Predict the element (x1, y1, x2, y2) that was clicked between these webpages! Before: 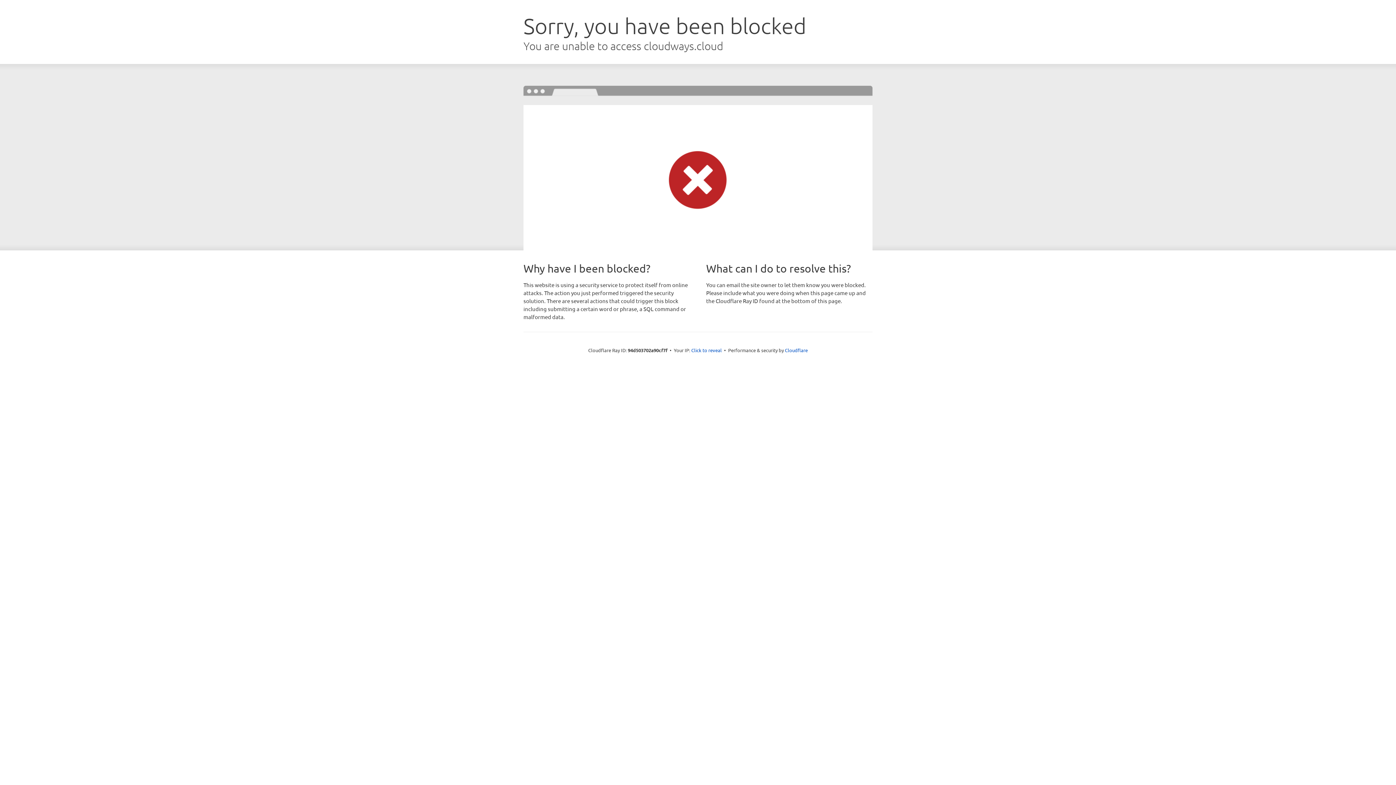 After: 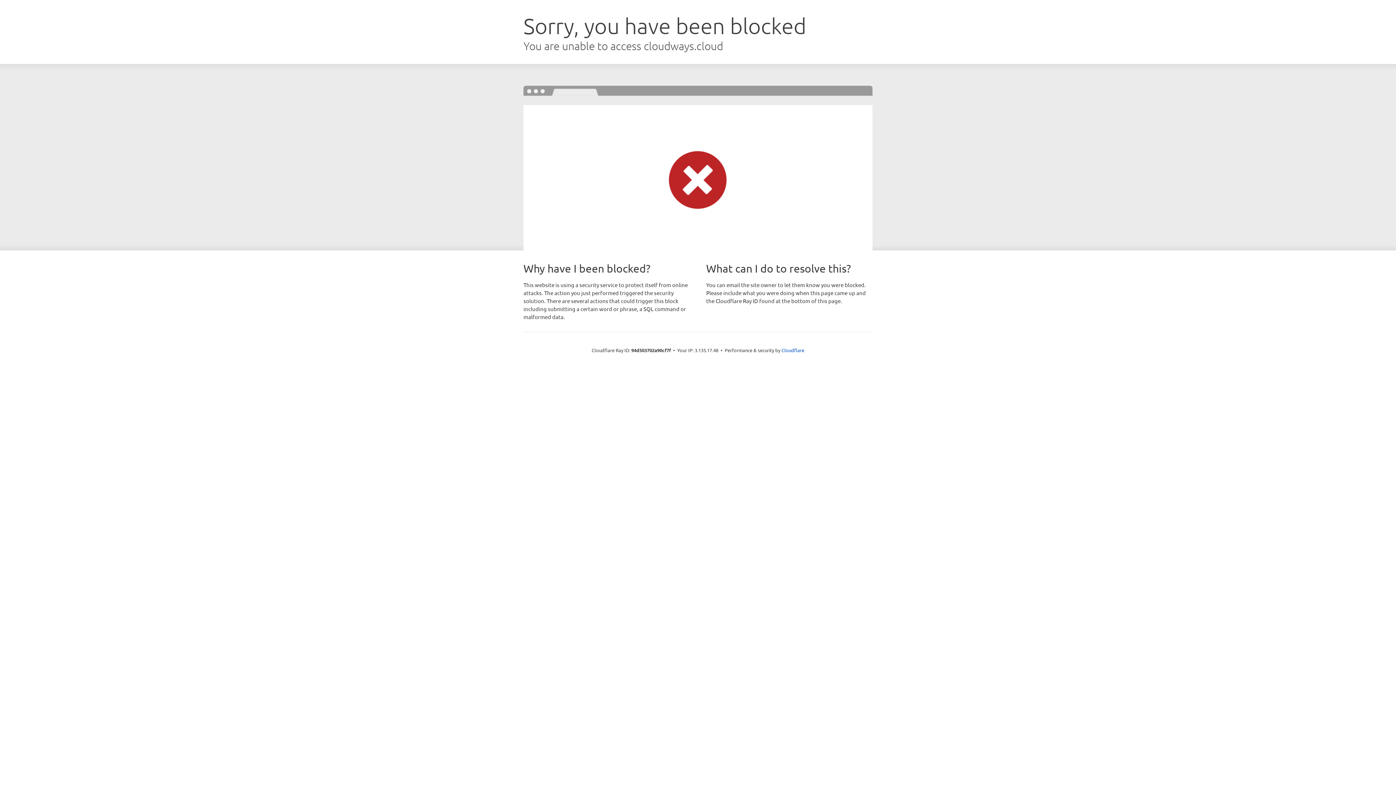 Action: label: Click to reveal bbox: (691, 346, 722, 353)